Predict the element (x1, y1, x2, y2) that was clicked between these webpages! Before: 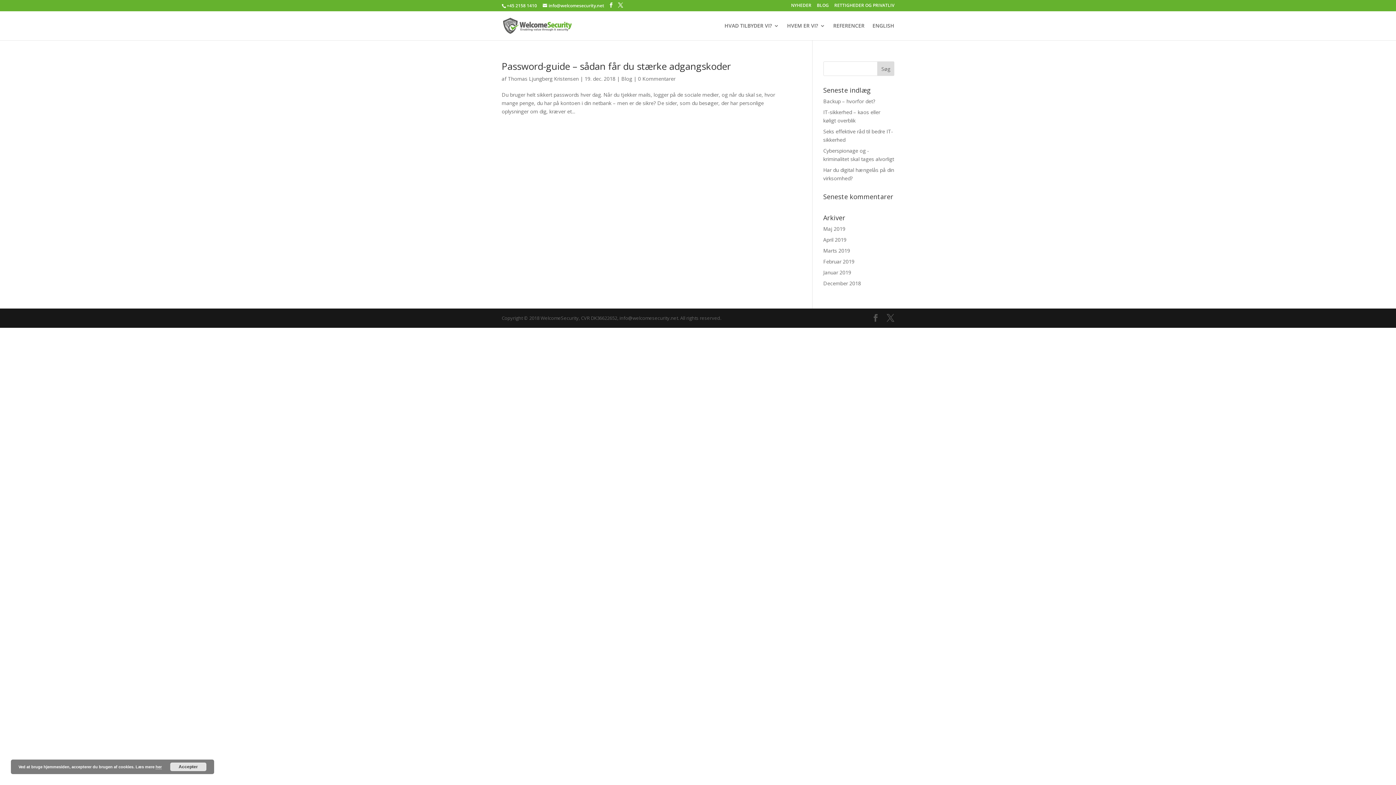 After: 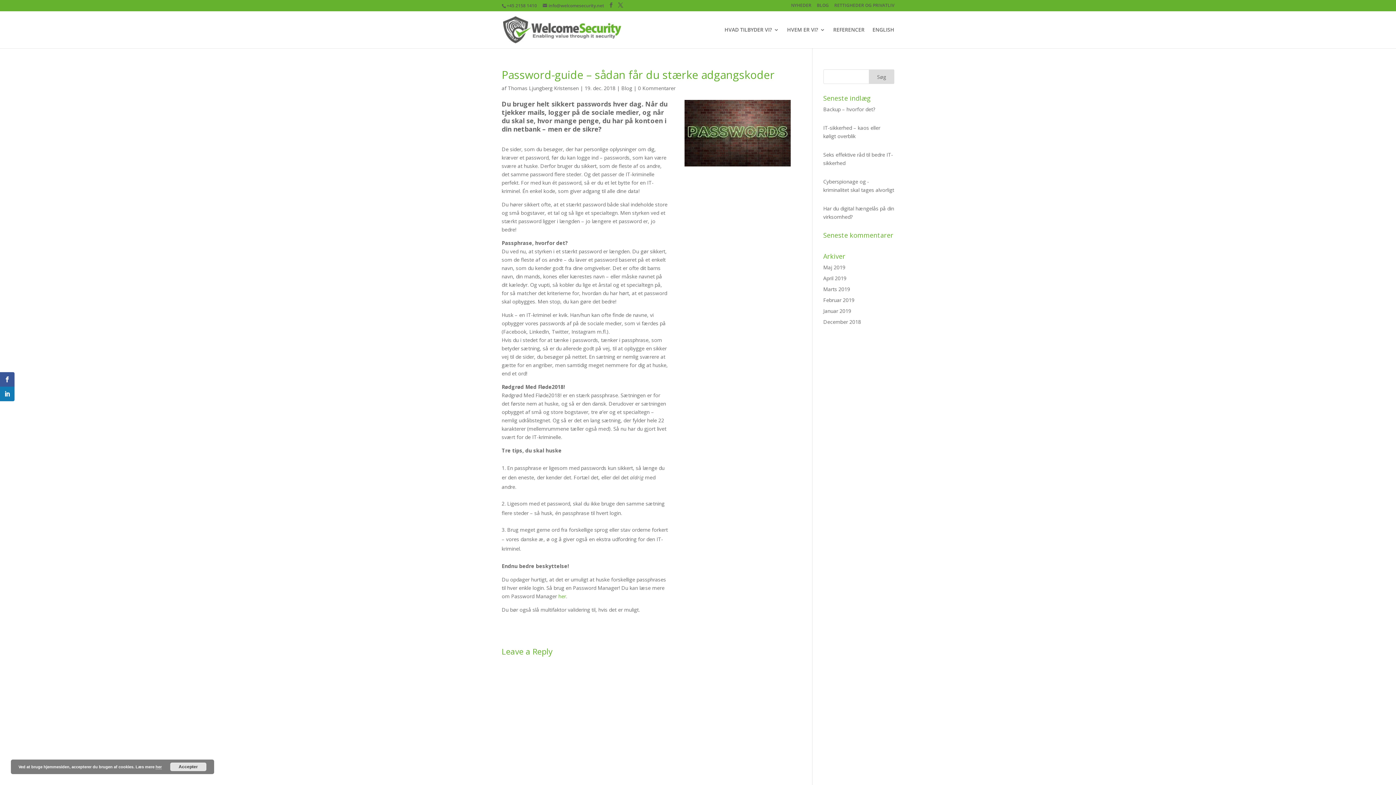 Action: label: Password-guide – sådan får du stærke adgangskoder bbox: (501, 59, 730, 72)